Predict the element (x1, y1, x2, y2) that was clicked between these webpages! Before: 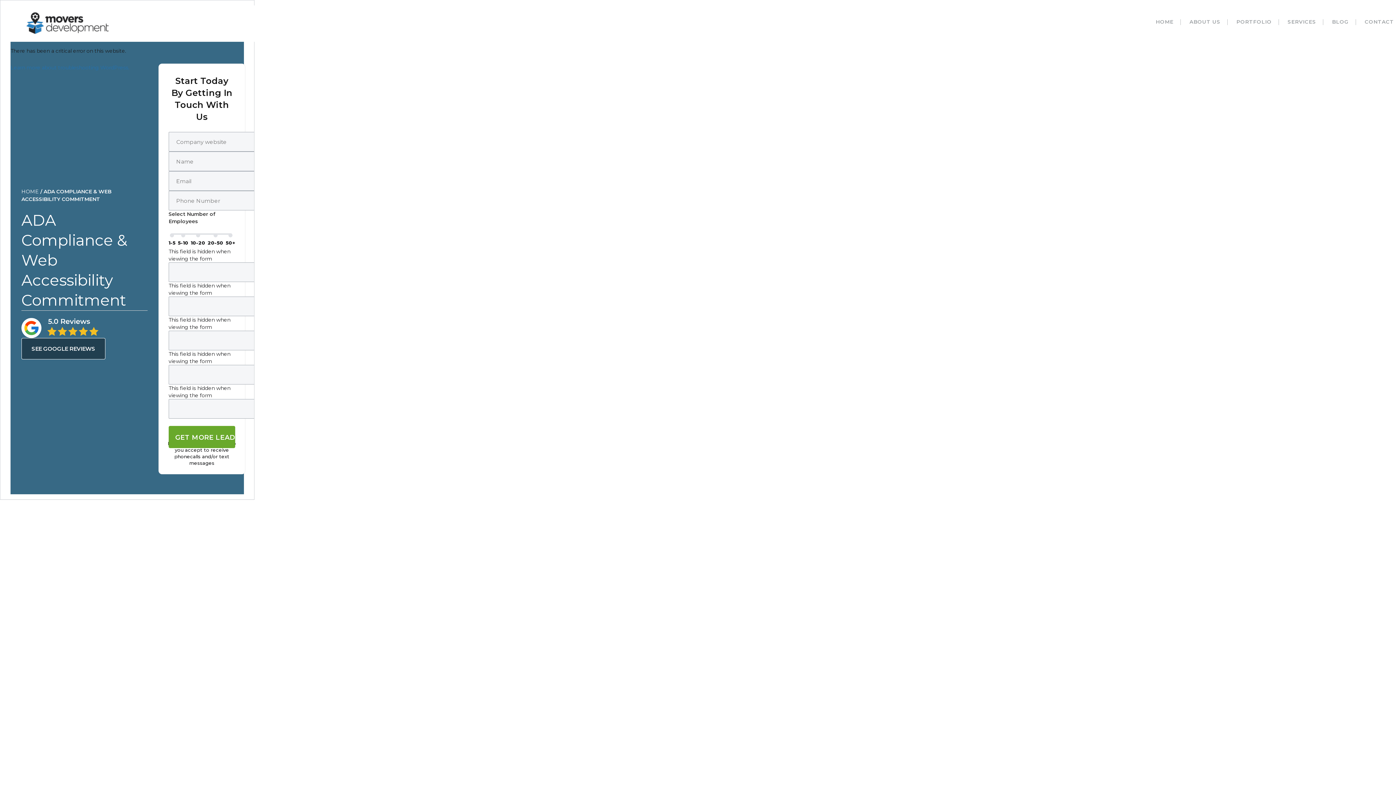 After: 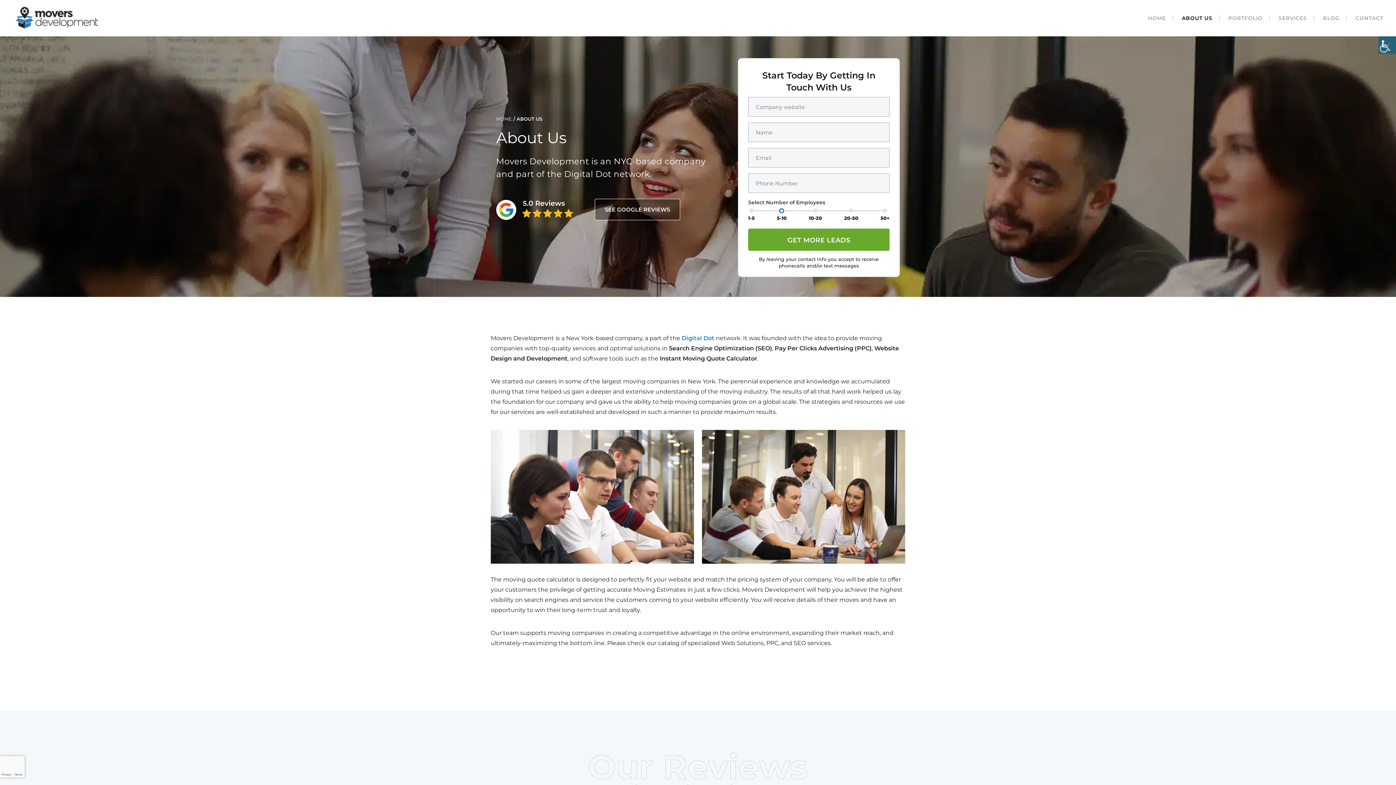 Action: label: ABOUT US bbox: (1182, 18, 1228, 25)